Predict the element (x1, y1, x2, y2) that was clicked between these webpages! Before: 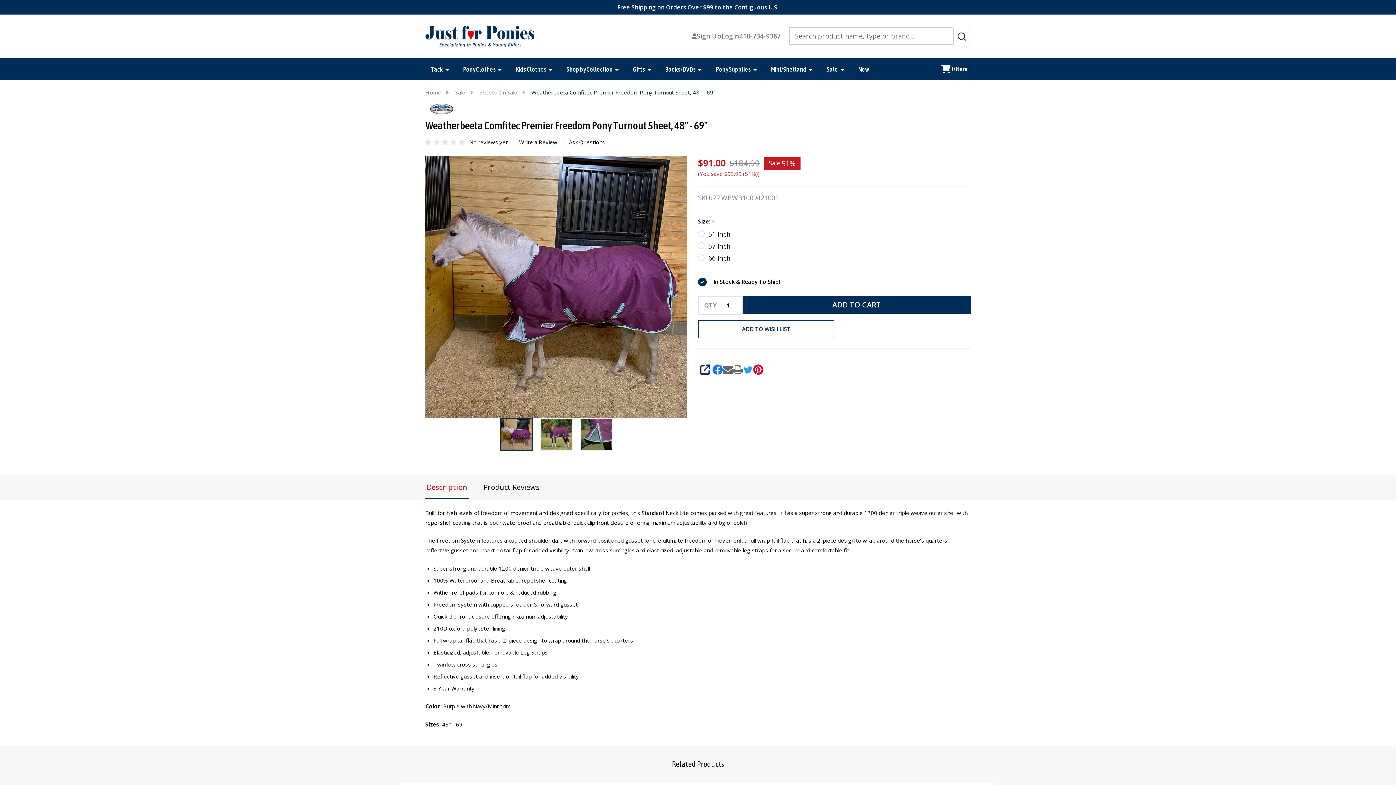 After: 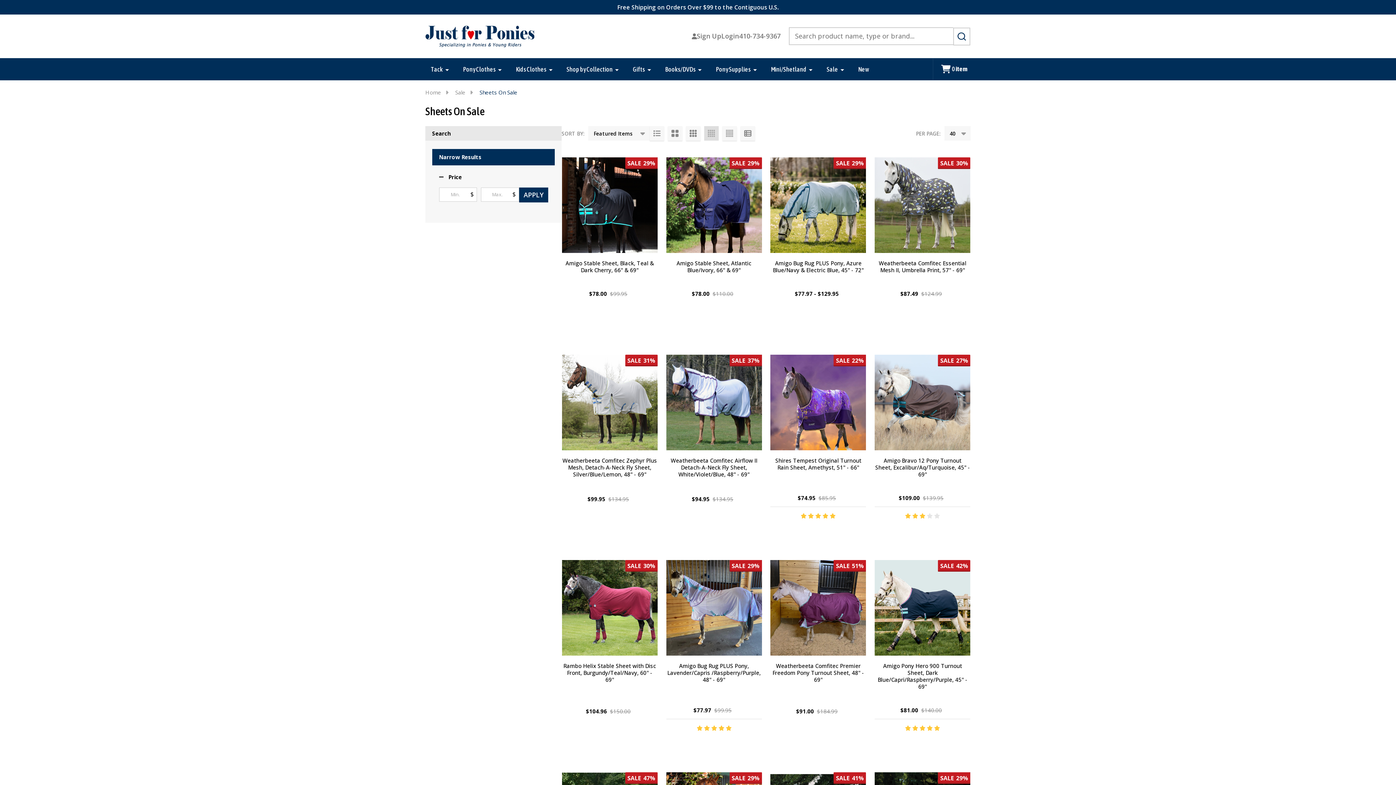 Action: label: Sheets On Sale bbox: (479, 88, 517, 96)